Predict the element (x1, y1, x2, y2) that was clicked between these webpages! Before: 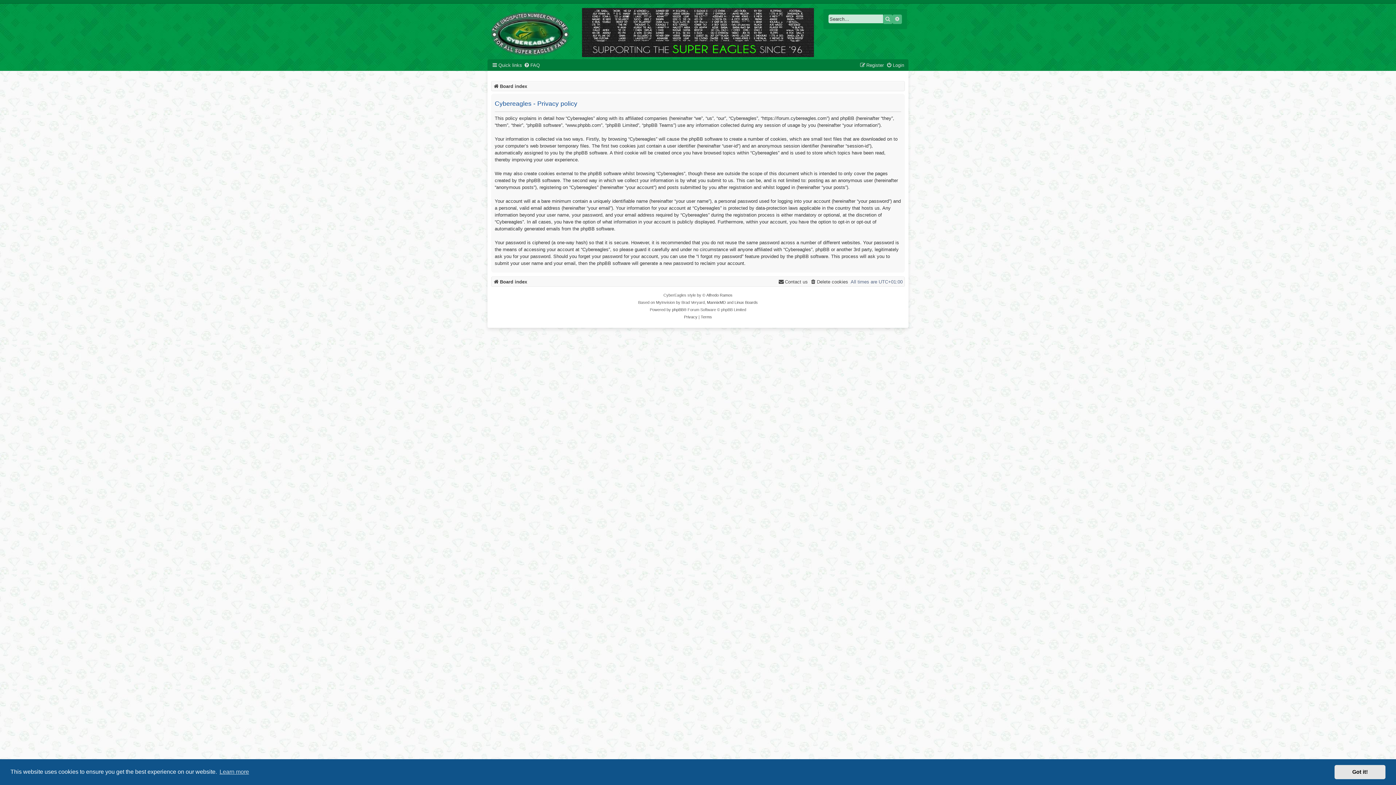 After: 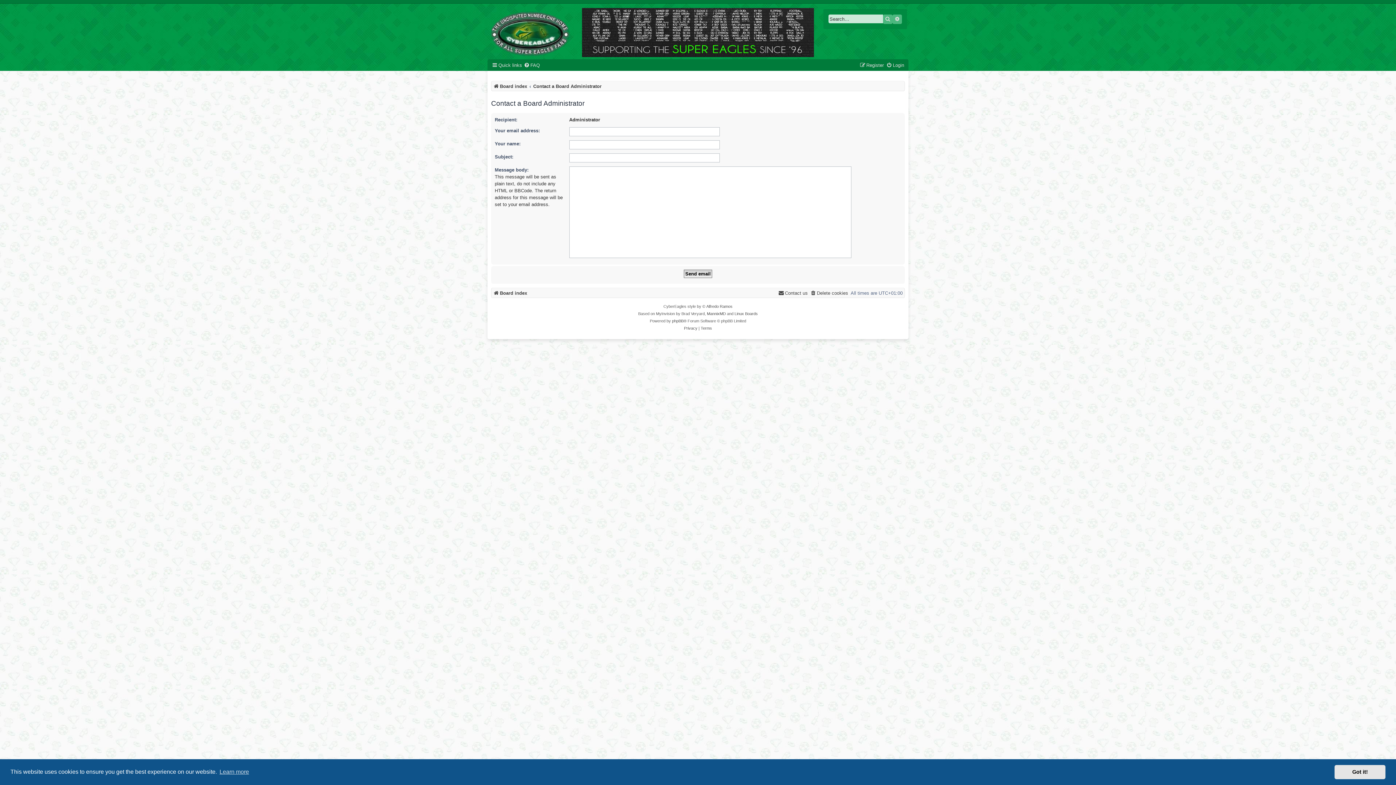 Action: bbox: (778, 279, 808, 284) label: Contact us